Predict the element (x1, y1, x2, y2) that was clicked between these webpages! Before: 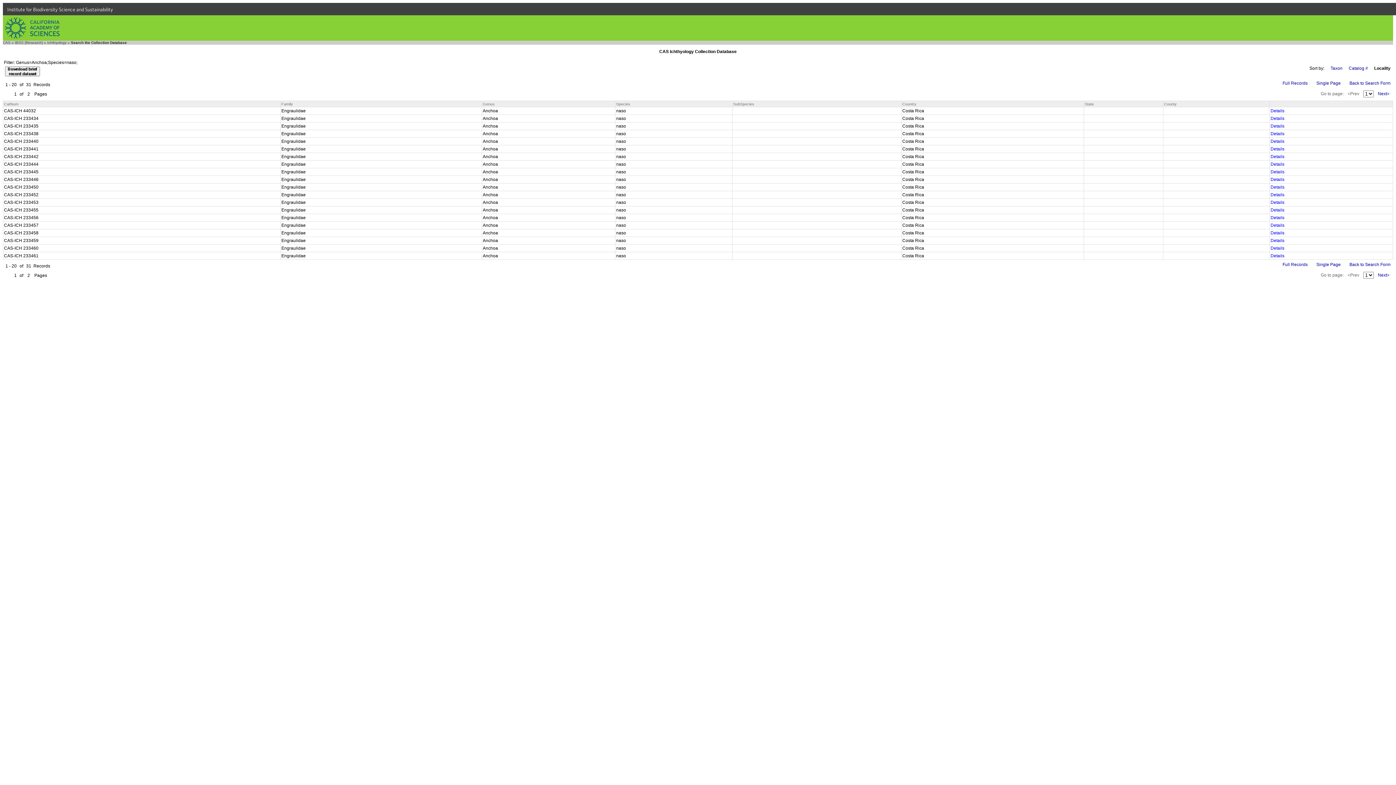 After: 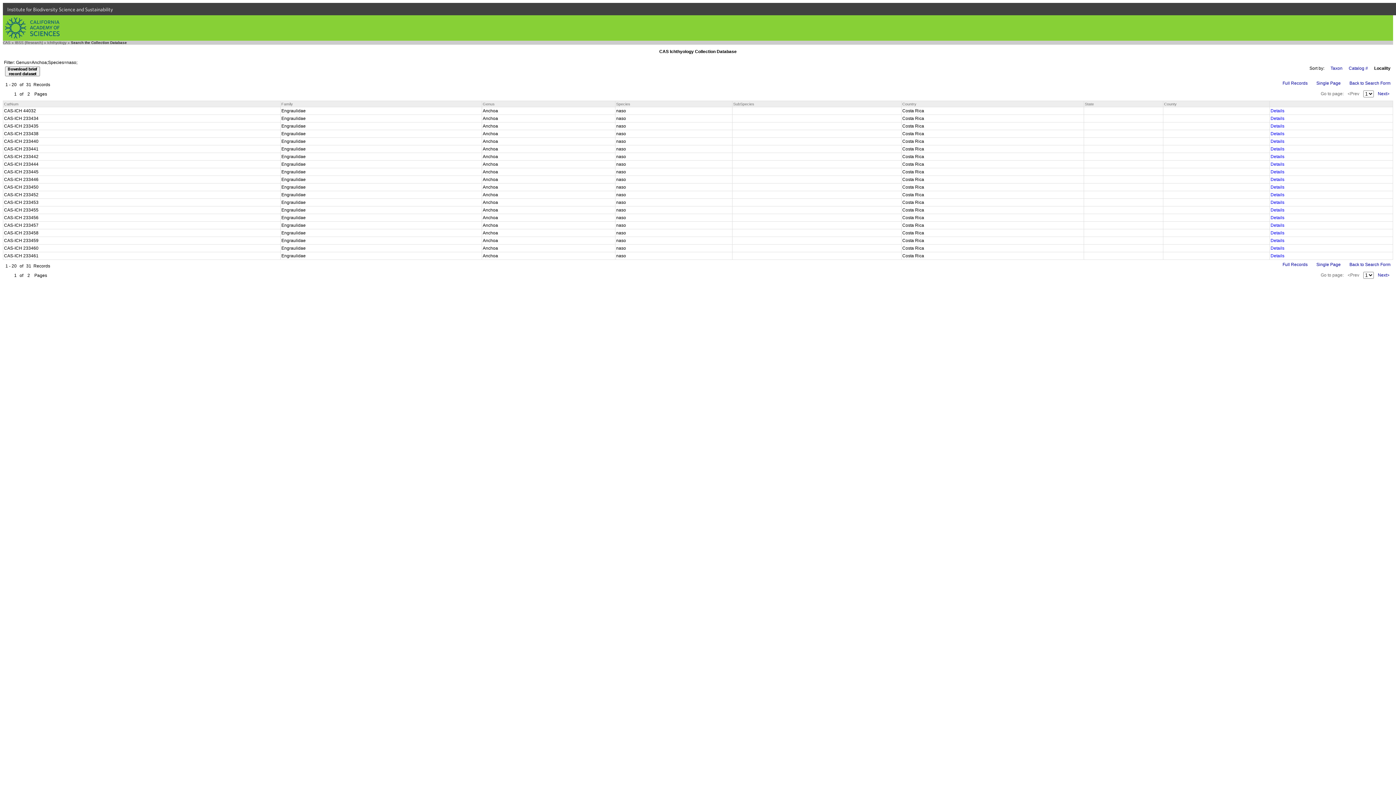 Action: bbox: (1270, 230, 1284, 235) label: Details